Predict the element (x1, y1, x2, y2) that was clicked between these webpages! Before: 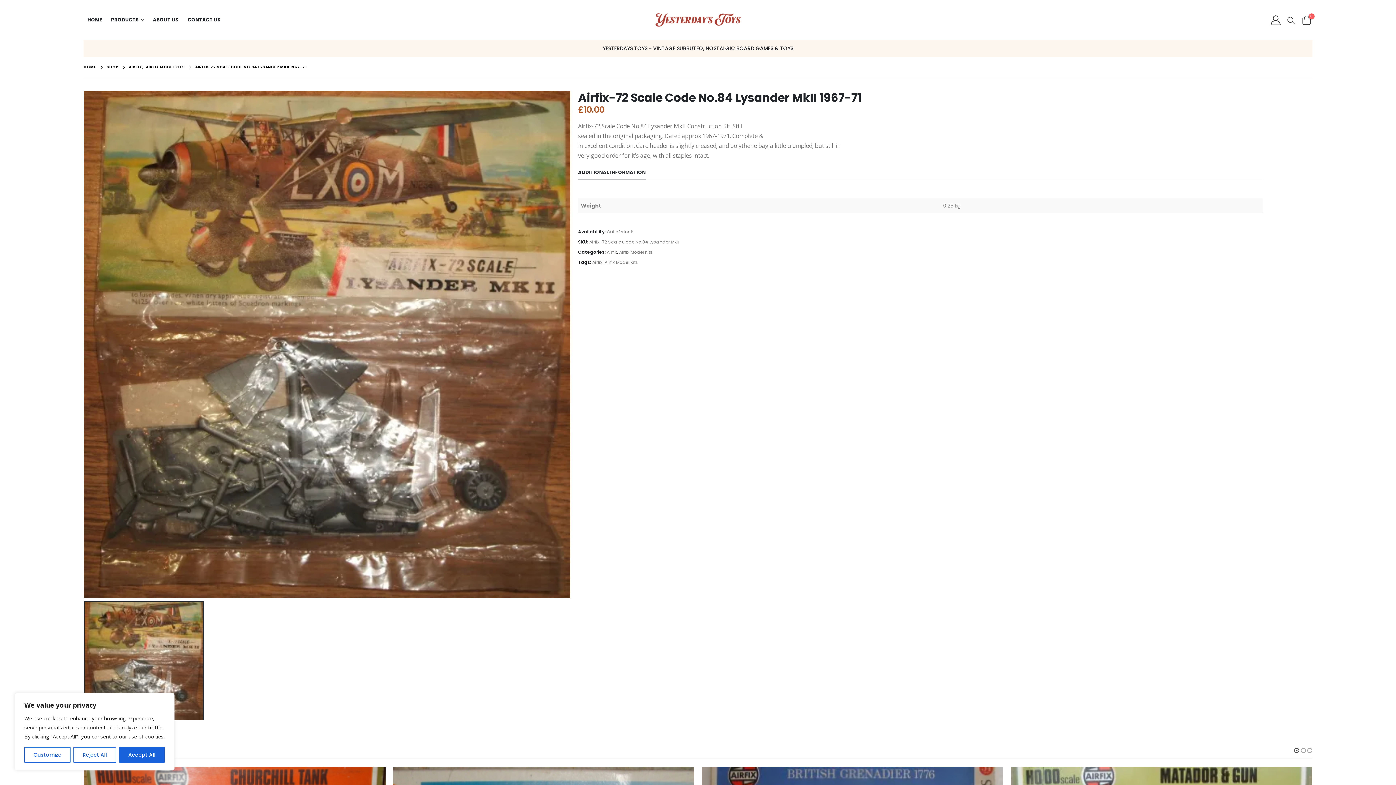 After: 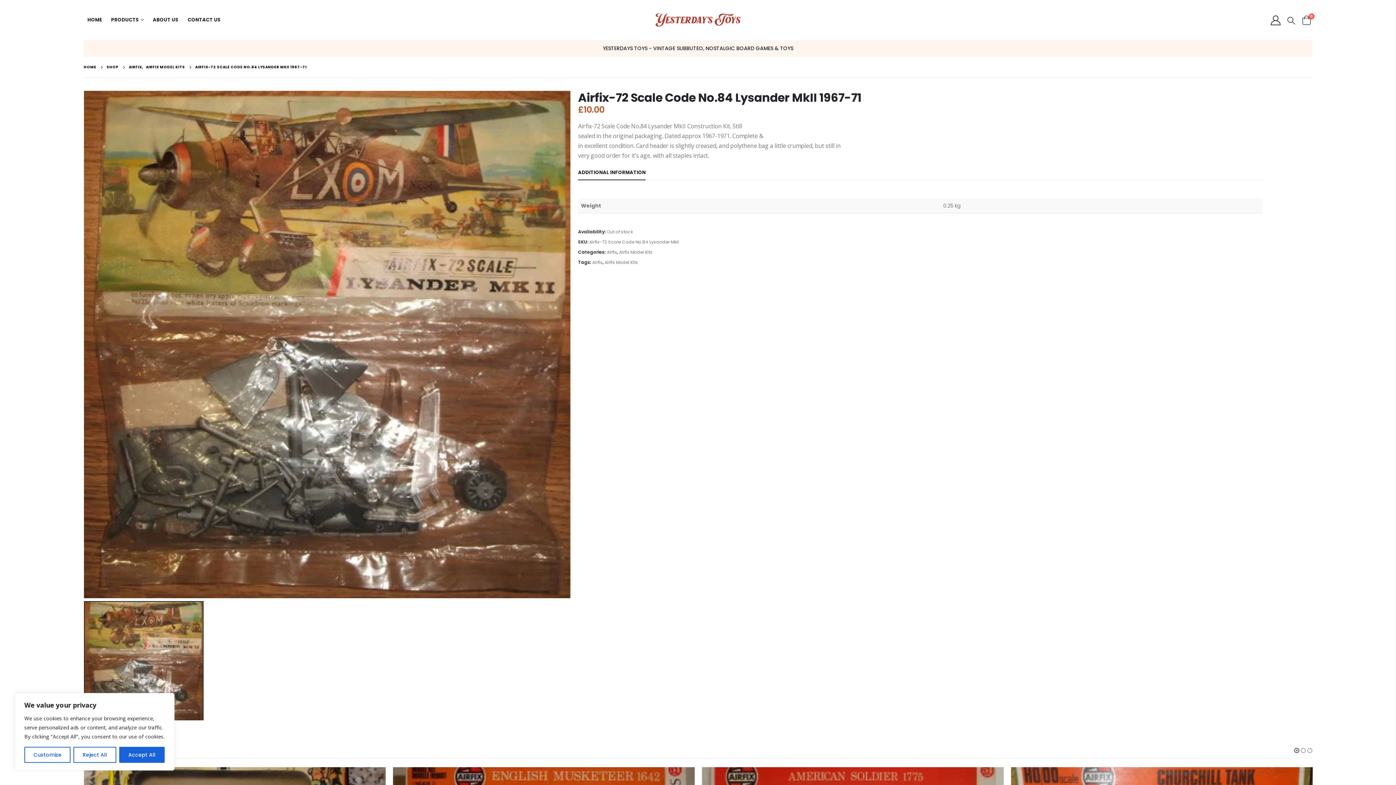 Action: bbox: (1293, 746, 1300, 755)